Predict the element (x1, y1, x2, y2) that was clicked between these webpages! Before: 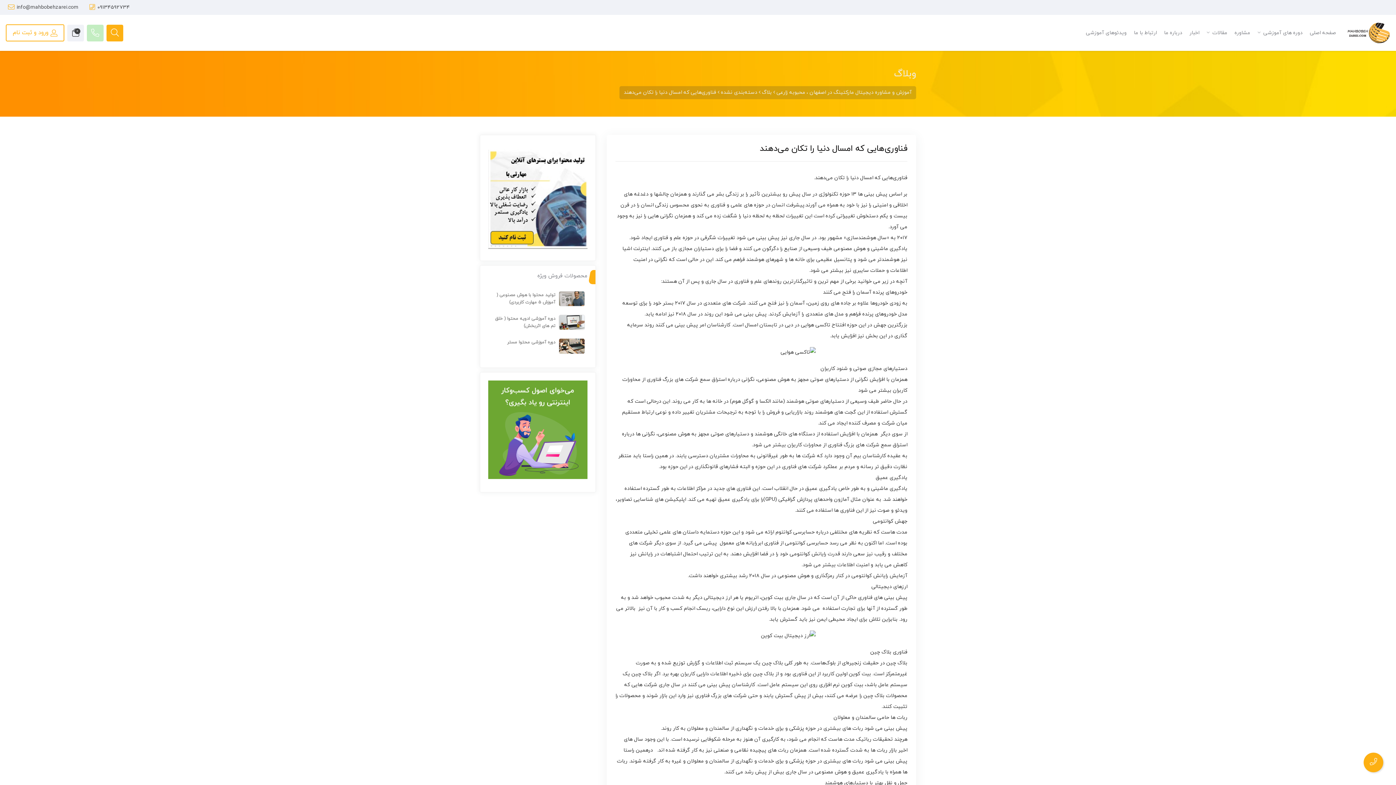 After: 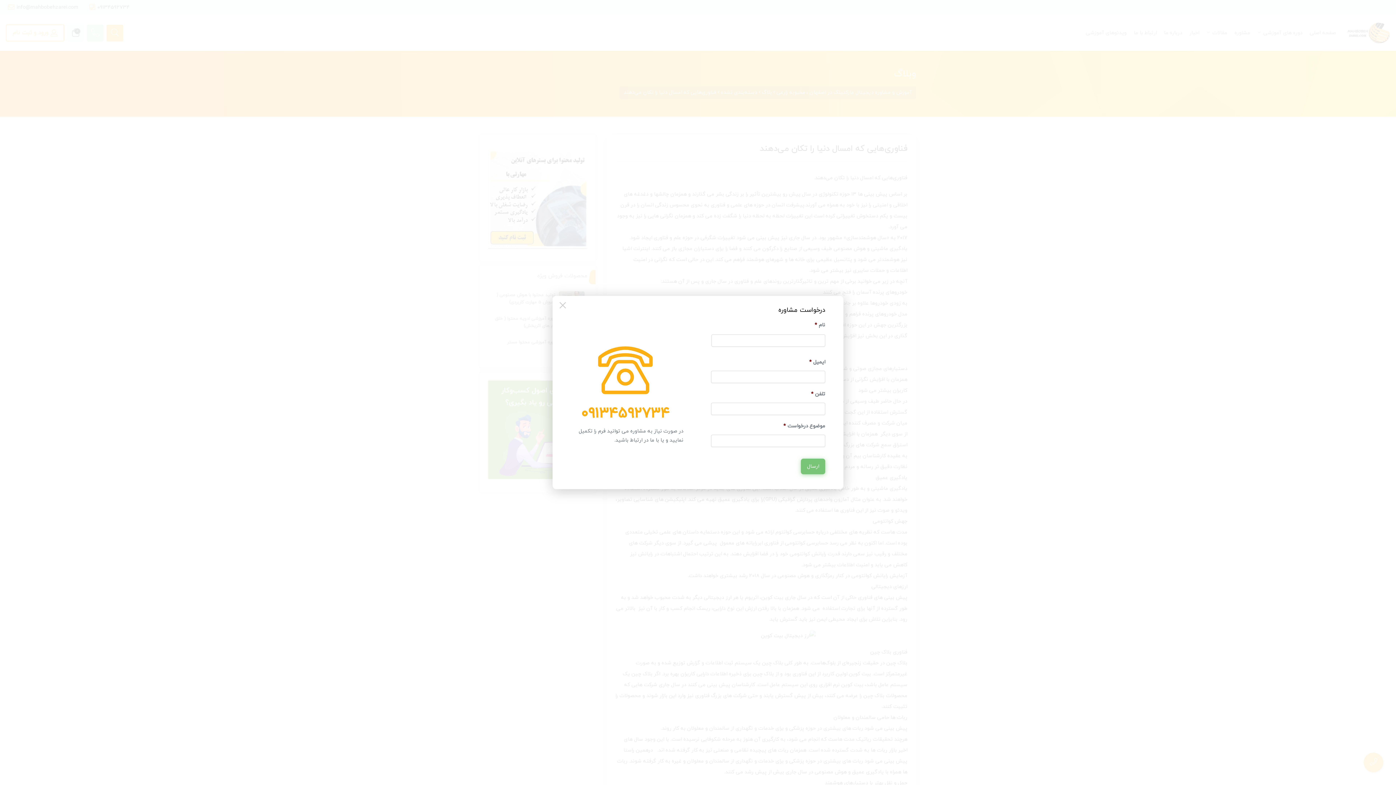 Action: bbox: (84, 24, 103, 41)